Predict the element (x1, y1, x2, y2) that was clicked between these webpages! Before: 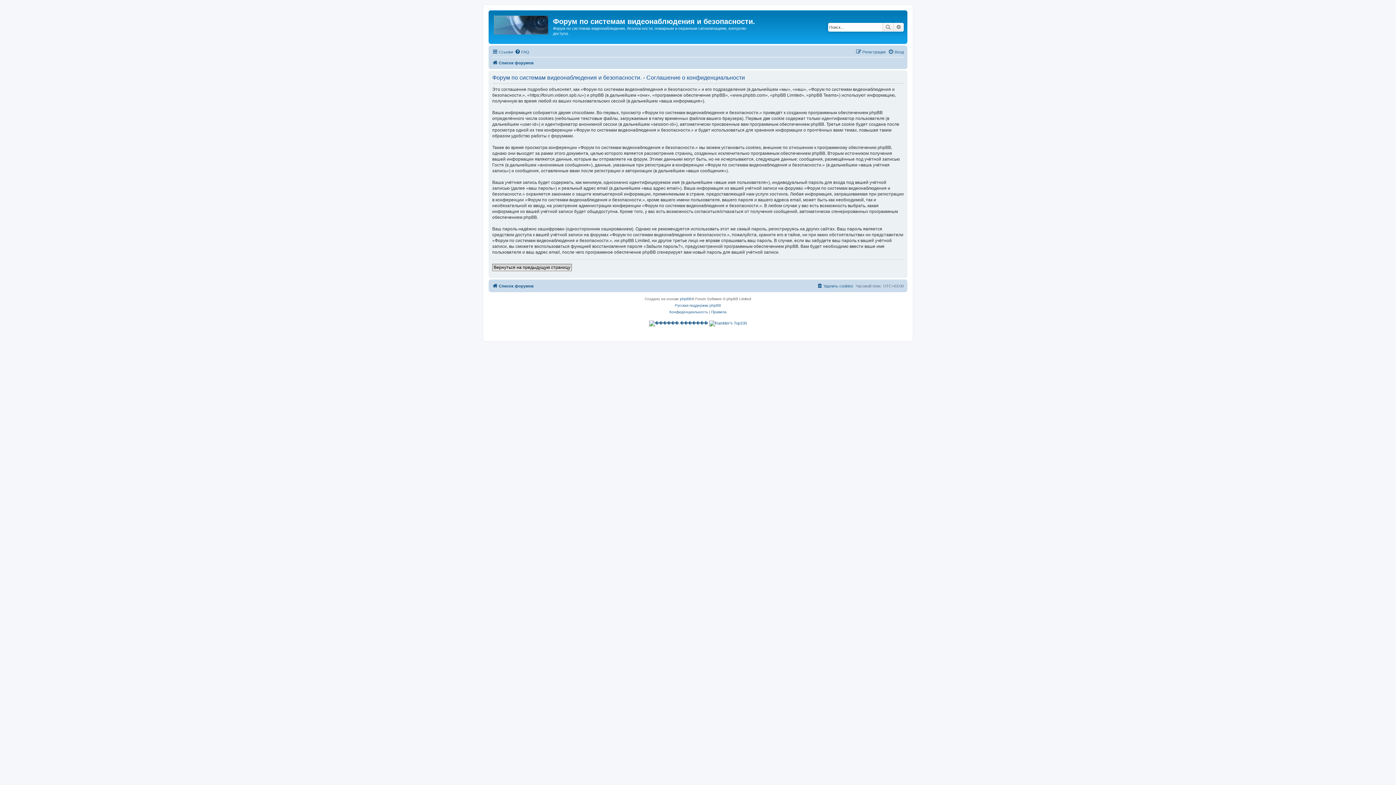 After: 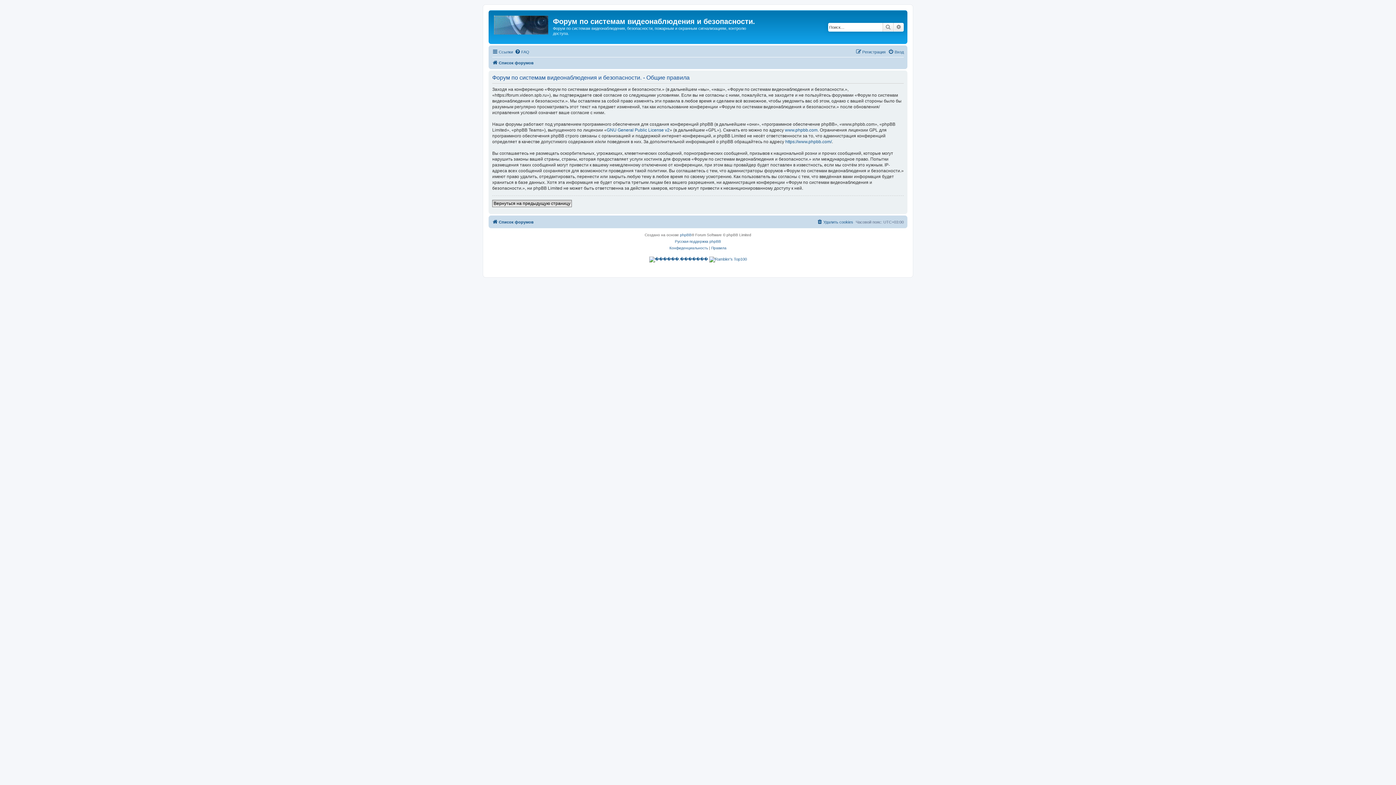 Action: label: Правила bbox: (711, 308, 726, 315)